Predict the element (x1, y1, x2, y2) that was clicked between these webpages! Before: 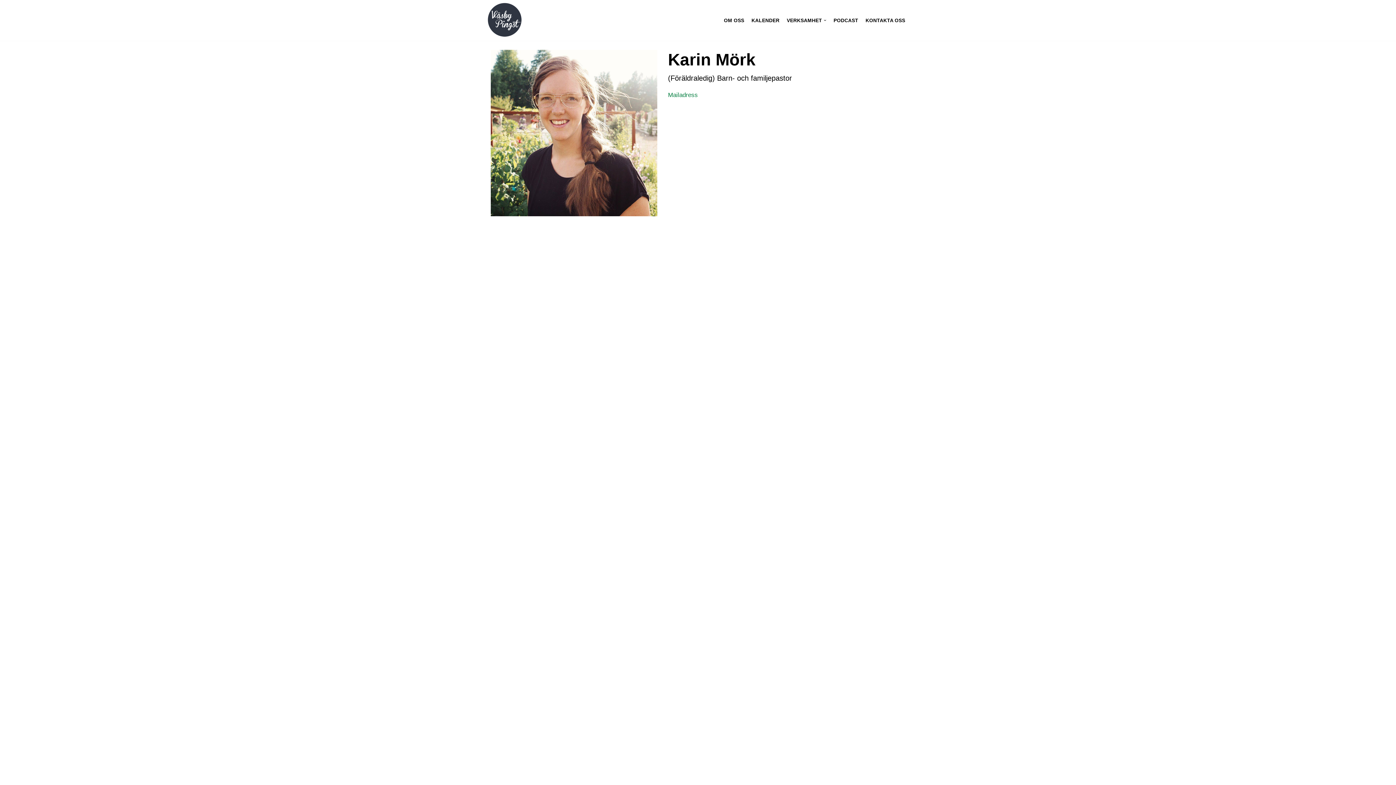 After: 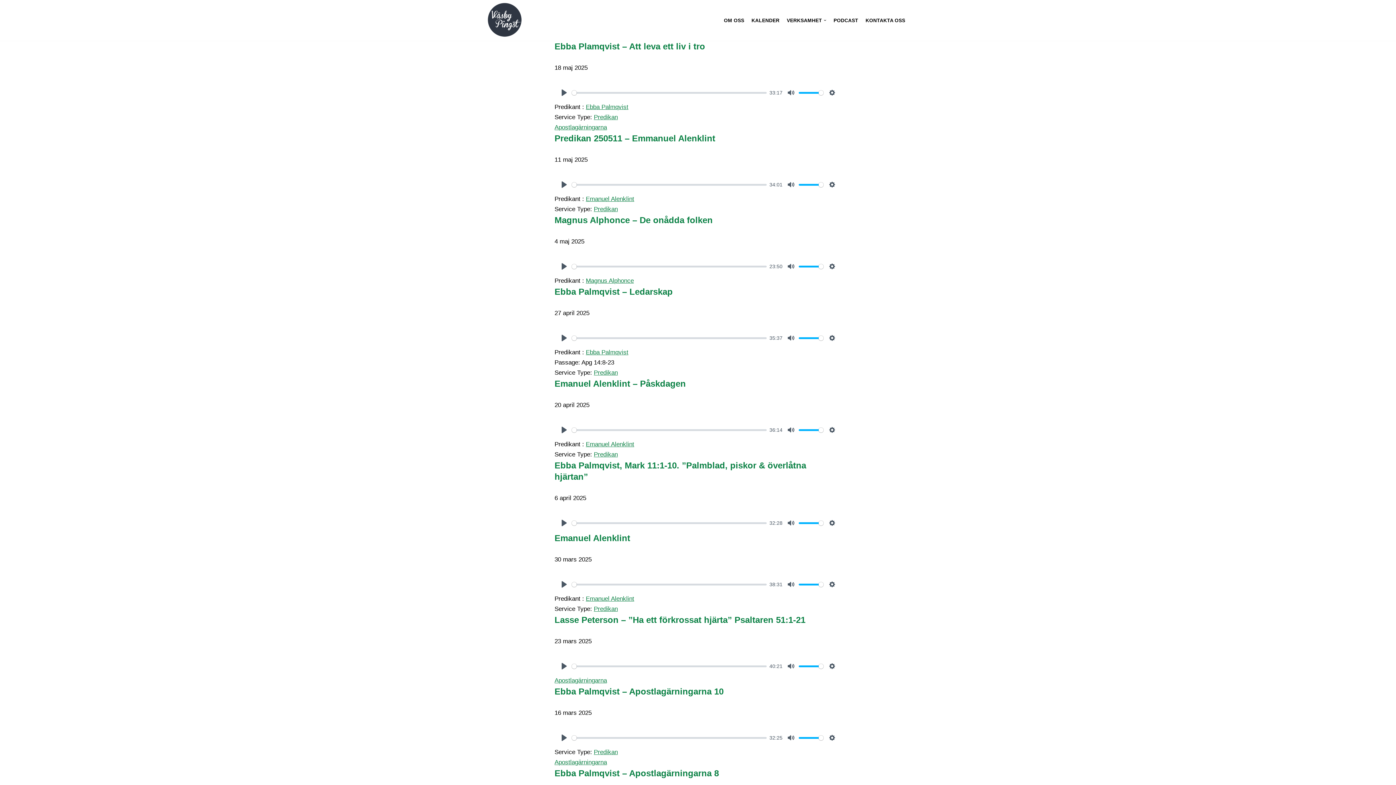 Action: label: PODCAST bbox: (833, 15, 858, 24)